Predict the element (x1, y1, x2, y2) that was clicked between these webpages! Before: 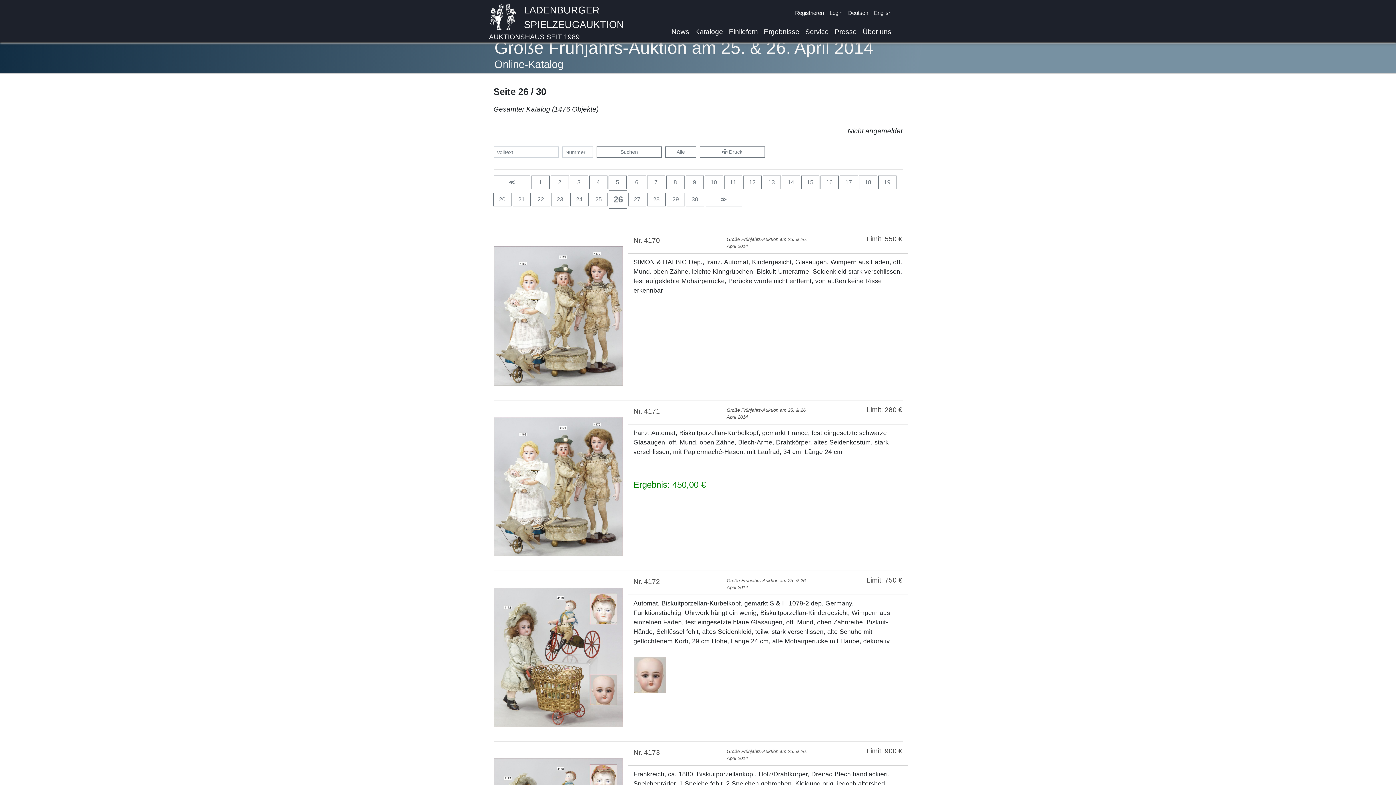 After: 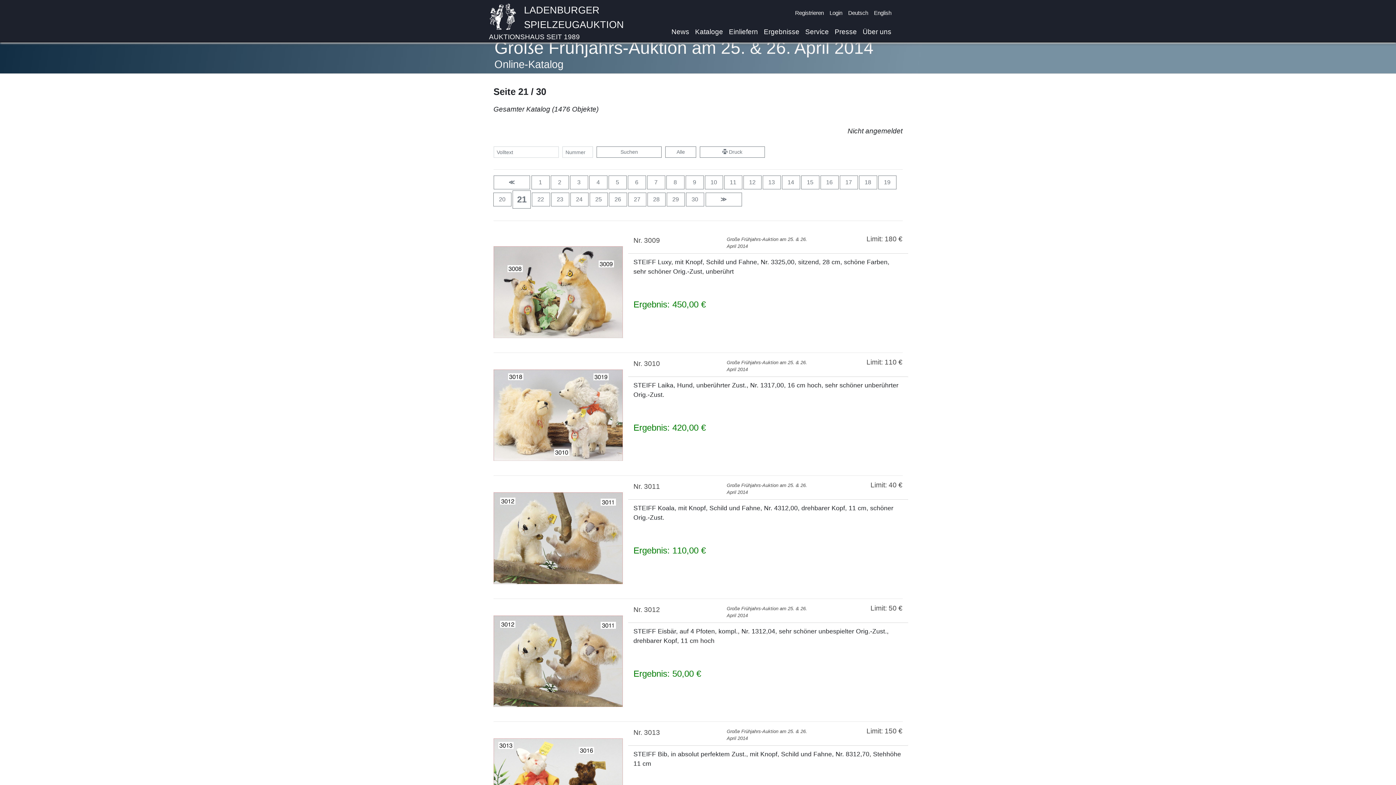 Action: bbox: (512, 192, 530, 206) label: 21